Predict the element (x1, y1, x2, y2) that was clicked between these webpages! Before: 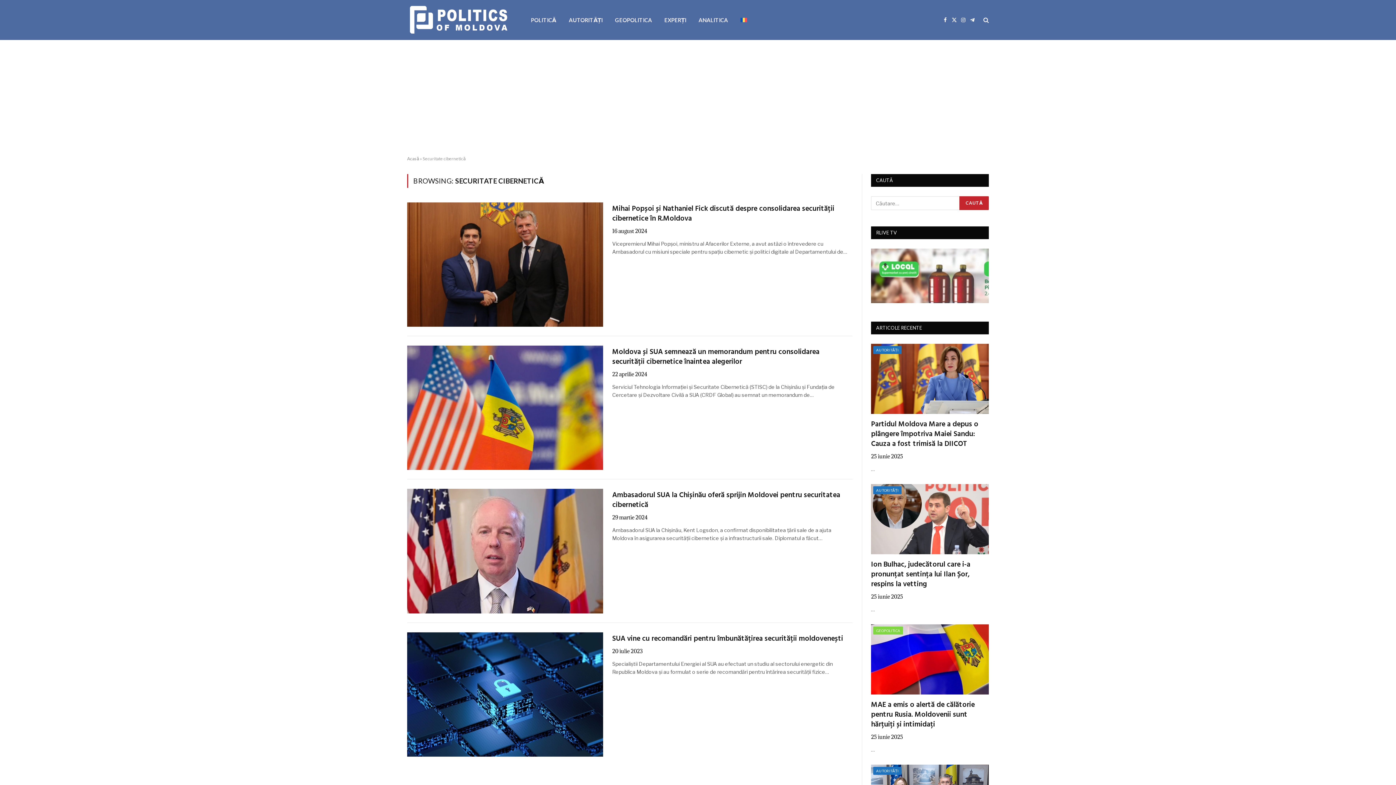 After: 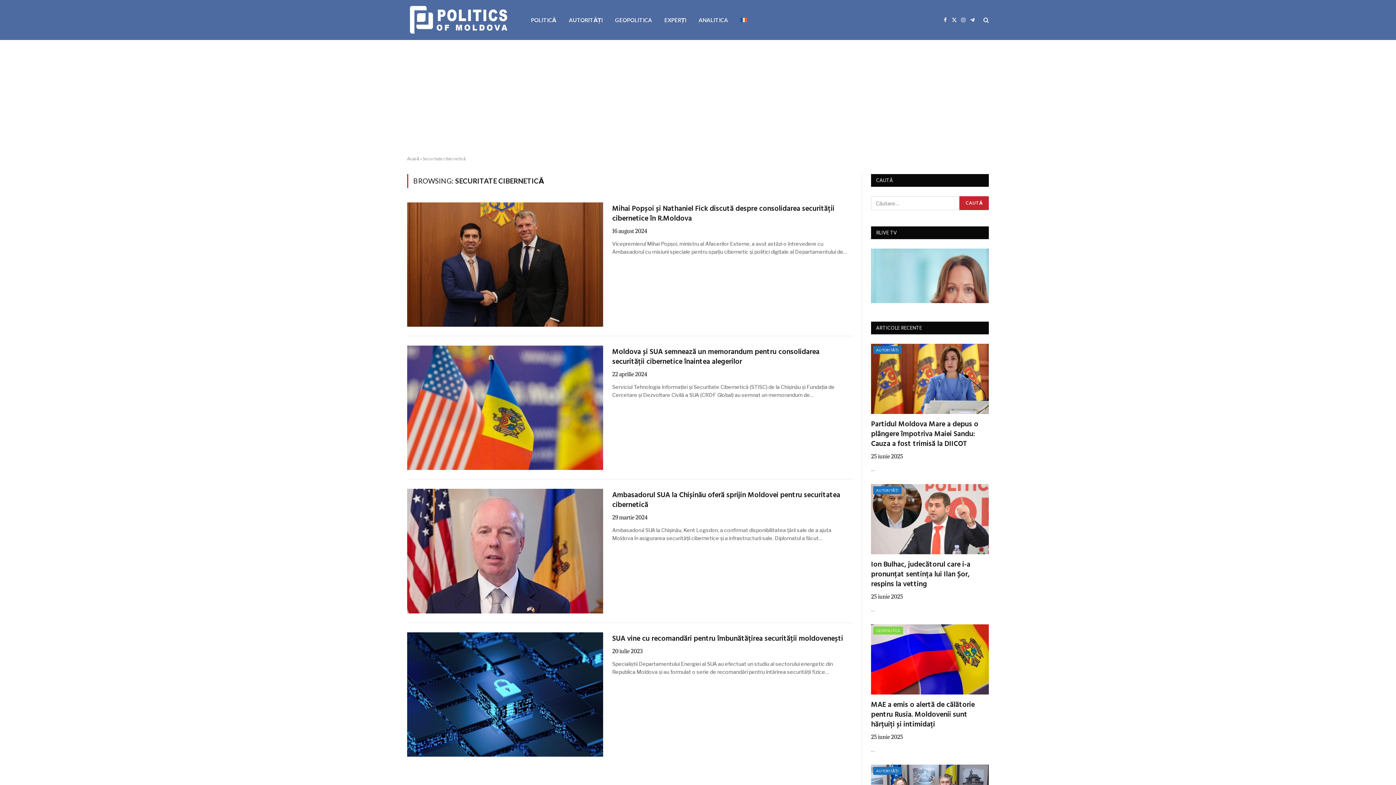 Action: bbox: (734, 0, 753, 40)